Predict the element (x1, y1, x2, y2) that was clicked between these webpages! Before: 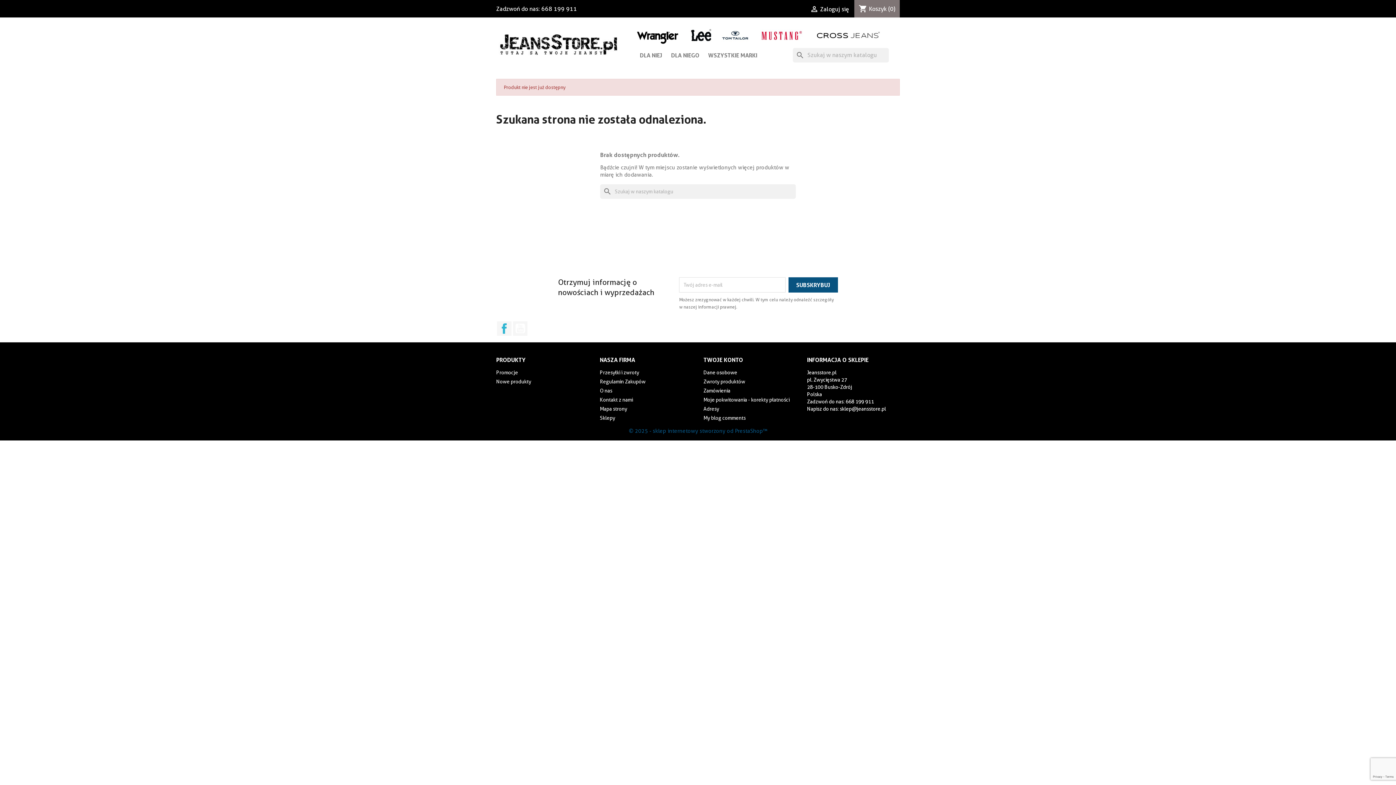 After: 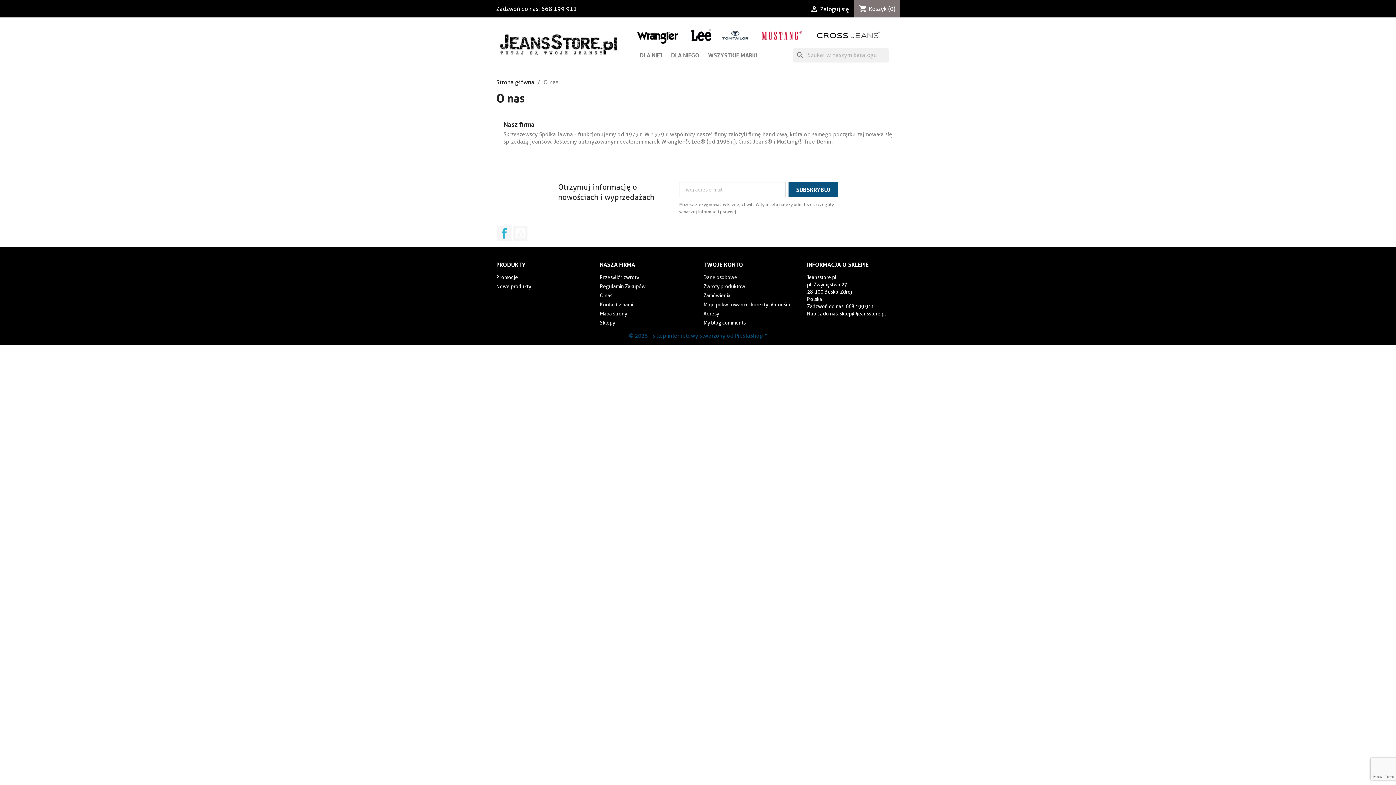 Action: bbox: (600, 387, 612, 393) label: O nas